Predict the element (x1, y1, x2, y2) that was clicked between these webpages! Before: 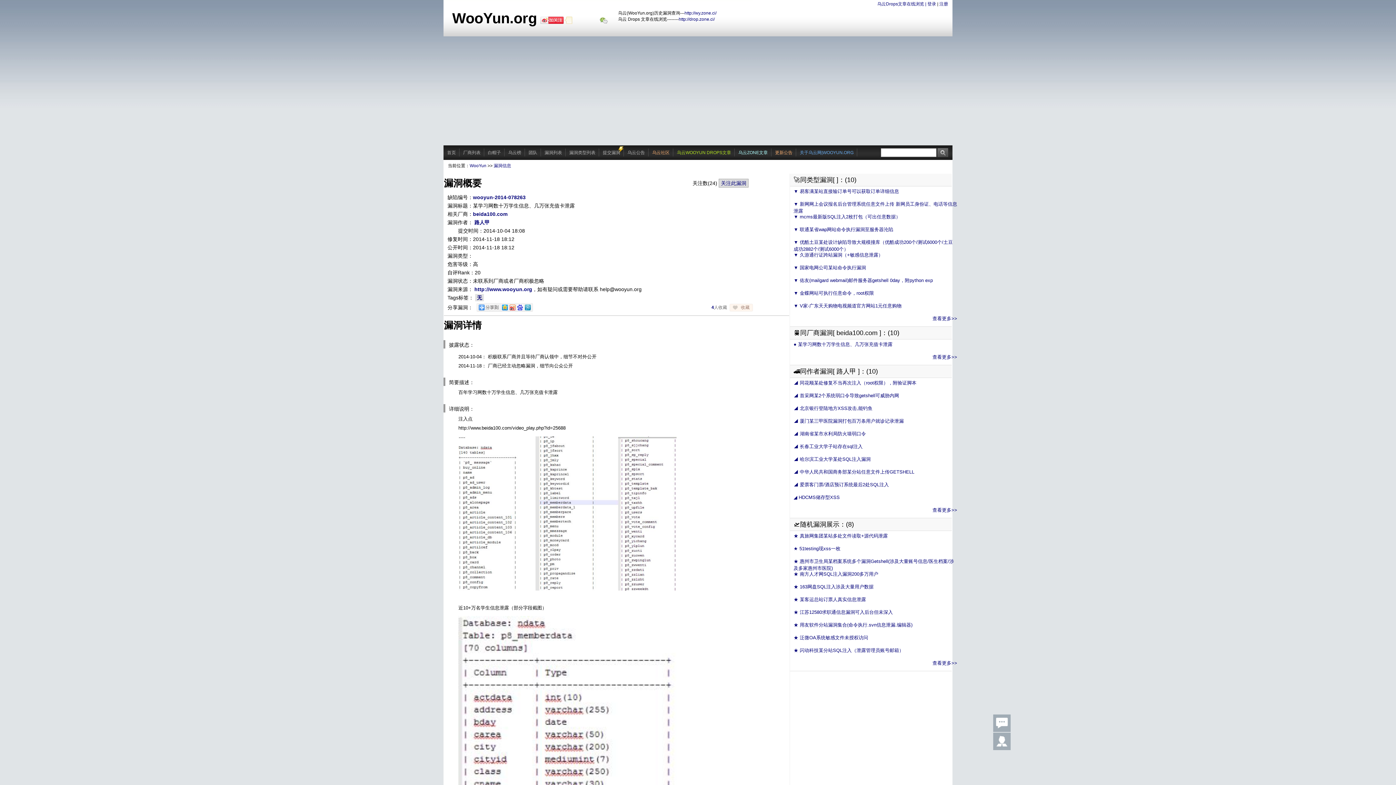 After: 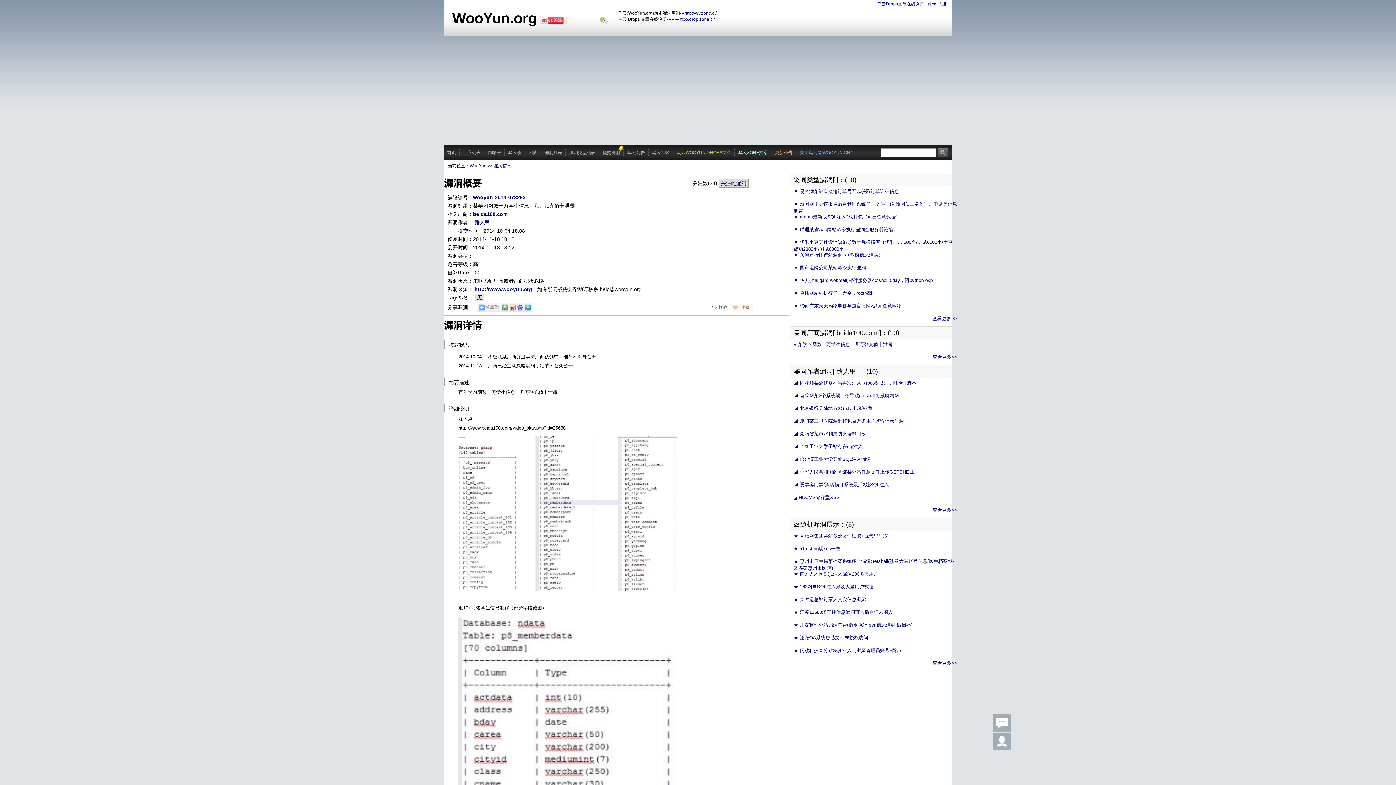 Action: bbox: (648, 145, 673, 160) label: 乌云社区